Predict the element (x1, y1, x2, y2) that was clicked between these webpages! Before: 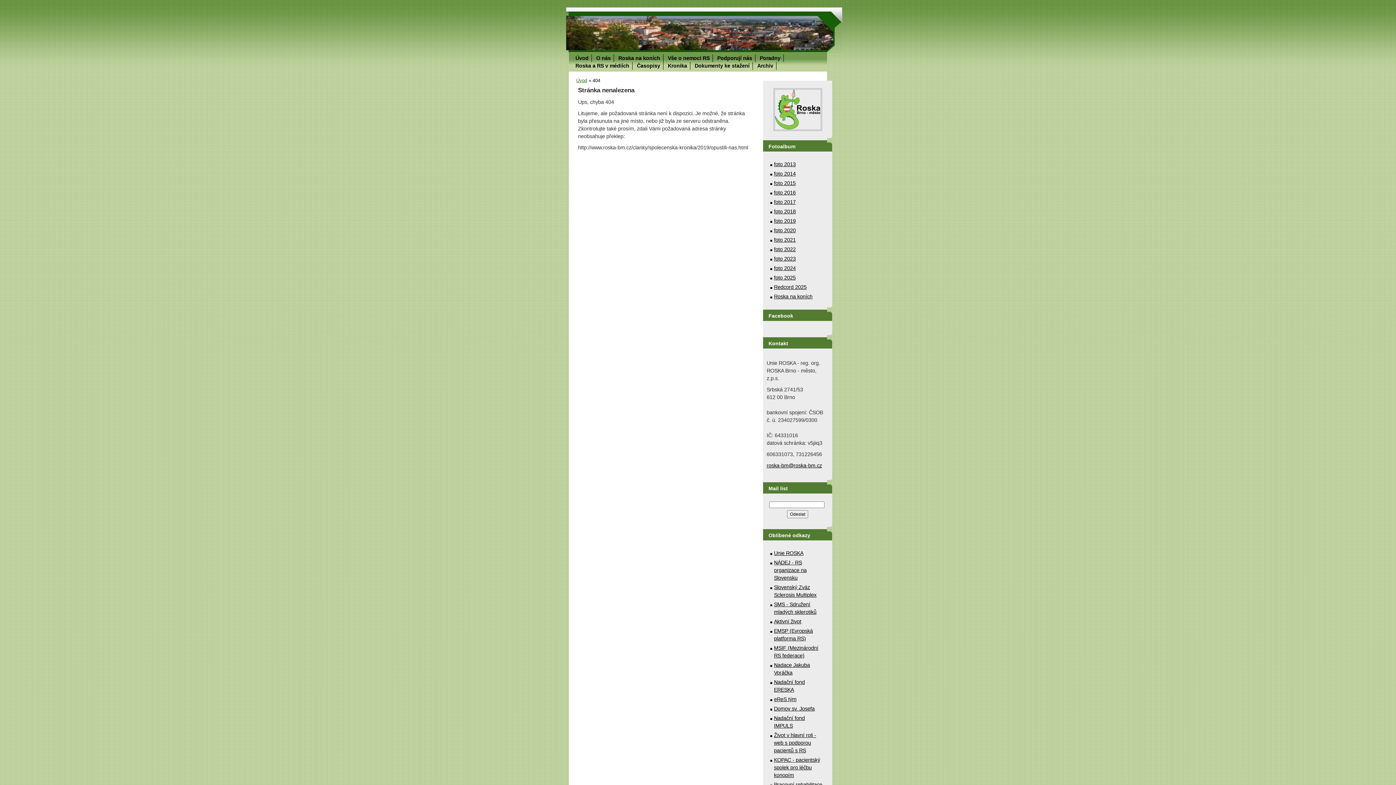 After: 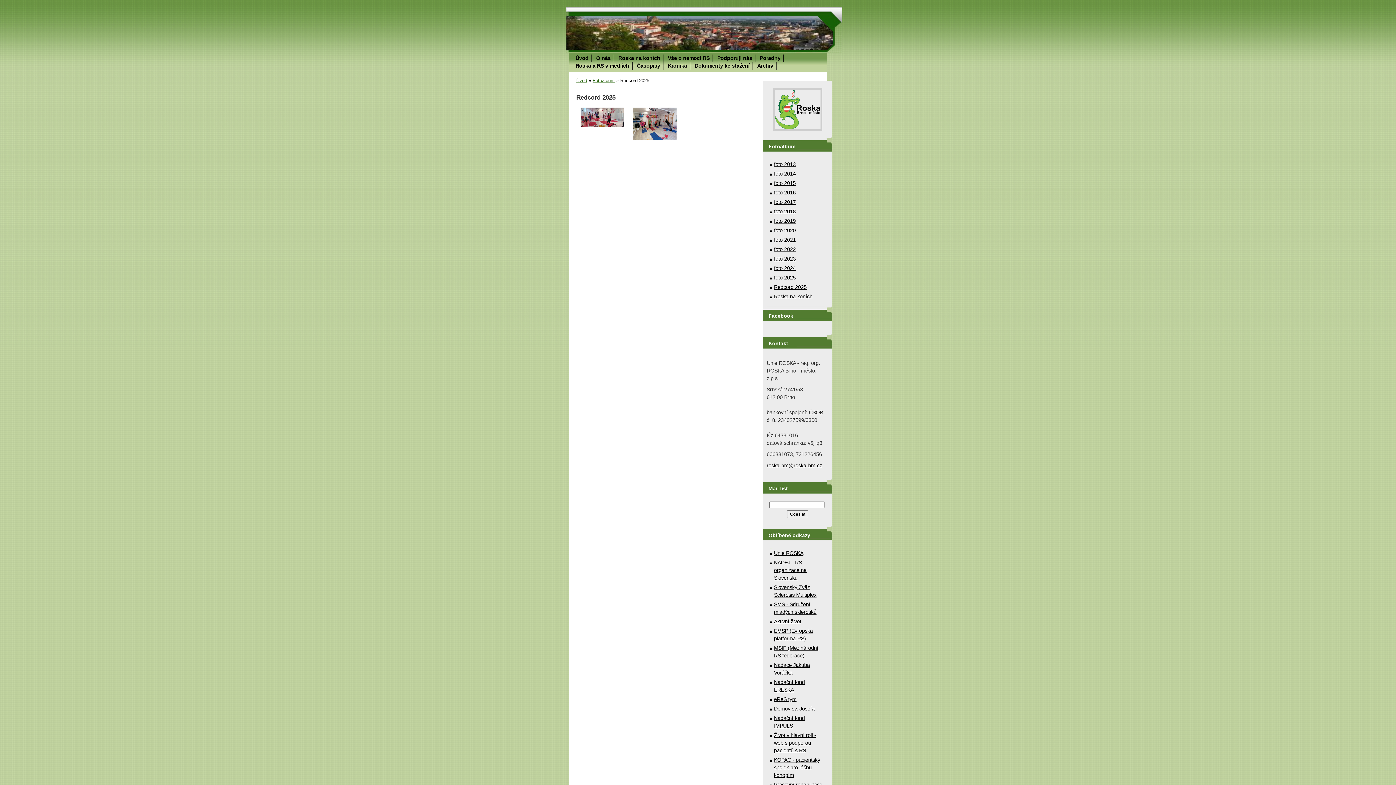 Action: bbox: (774, 284, 806, 290) label: Redcord 2025